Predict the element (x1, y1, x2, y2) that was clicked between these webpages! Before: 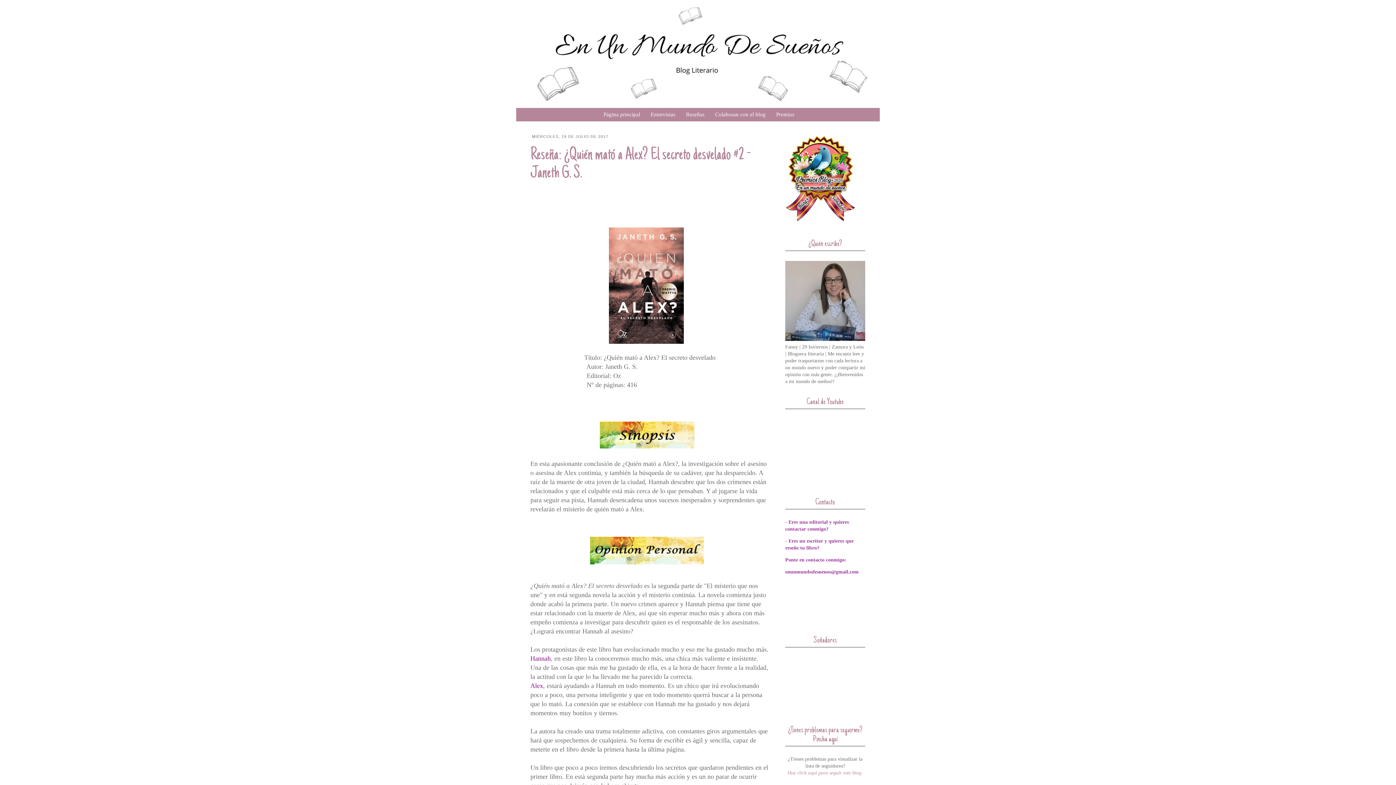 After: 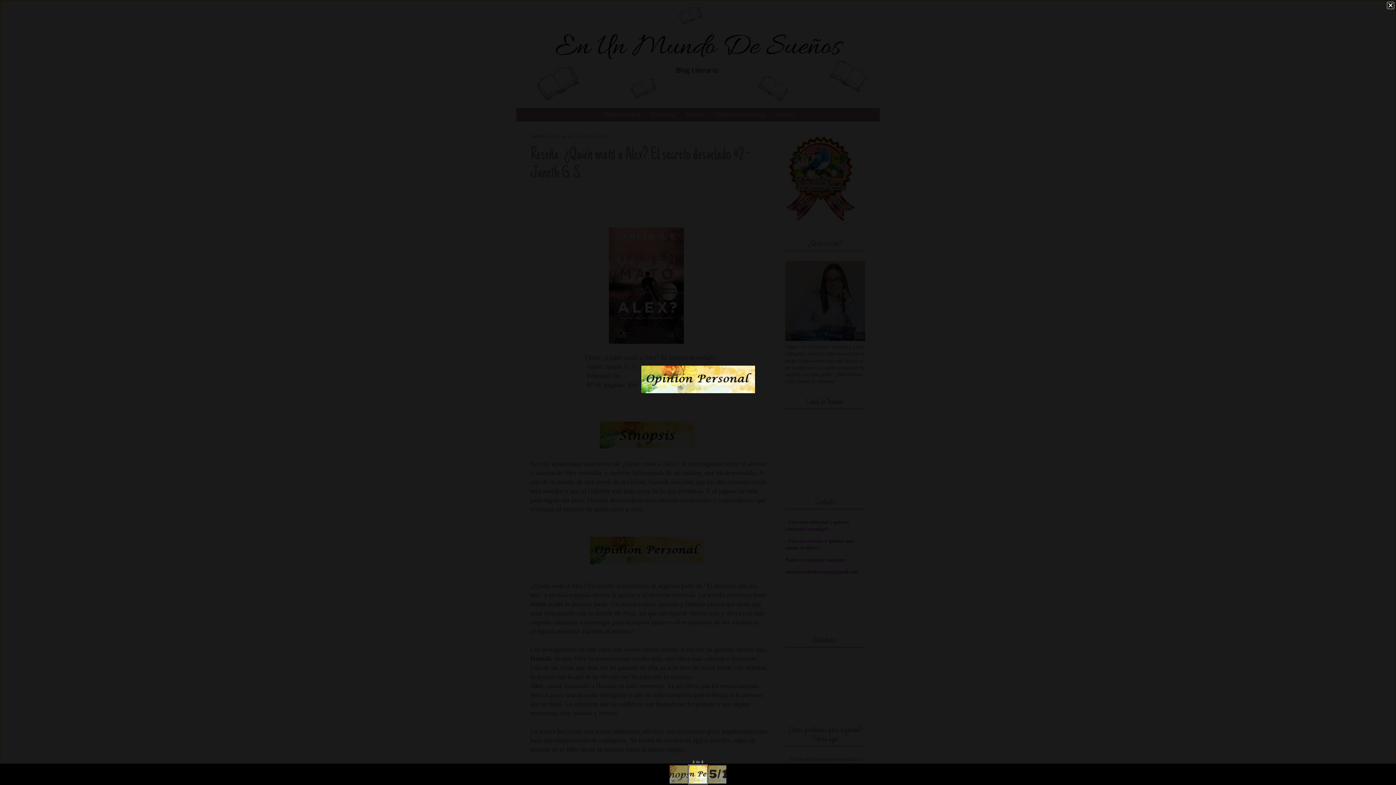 Action: bbox: (590, 559, 704, 565)